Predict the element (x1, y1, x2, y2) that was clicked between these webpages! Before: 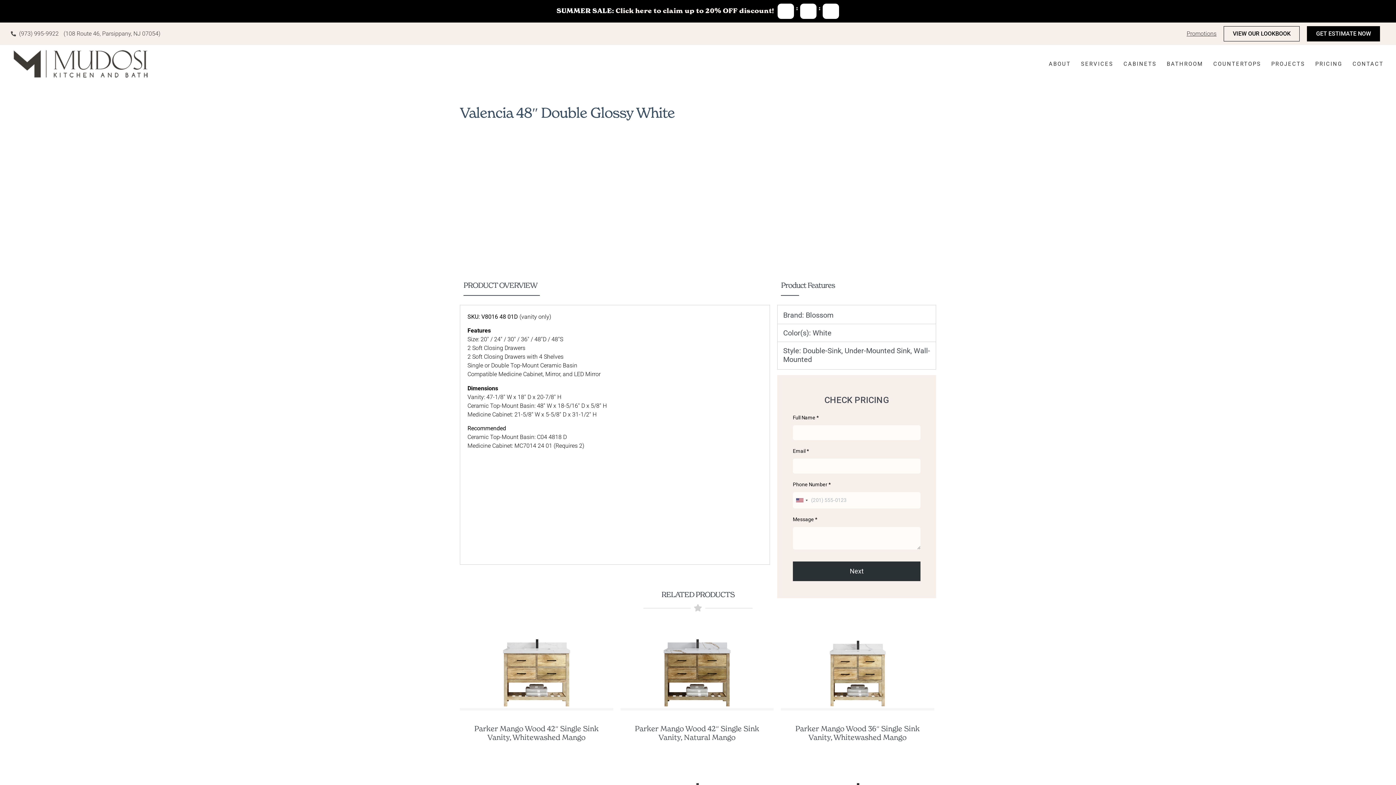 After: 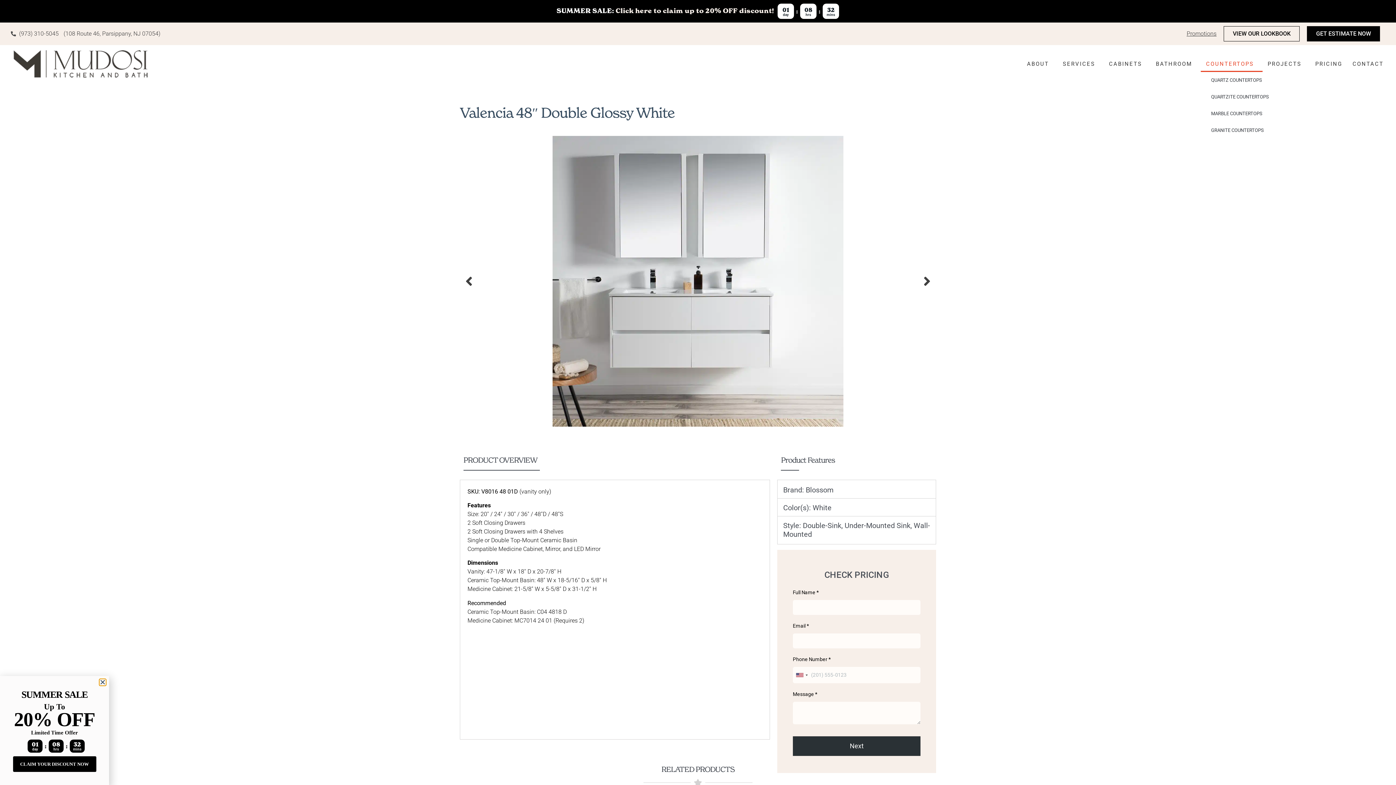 Action: label: COUNTERTOPS bbox: (1208, 55, 1266, 71)